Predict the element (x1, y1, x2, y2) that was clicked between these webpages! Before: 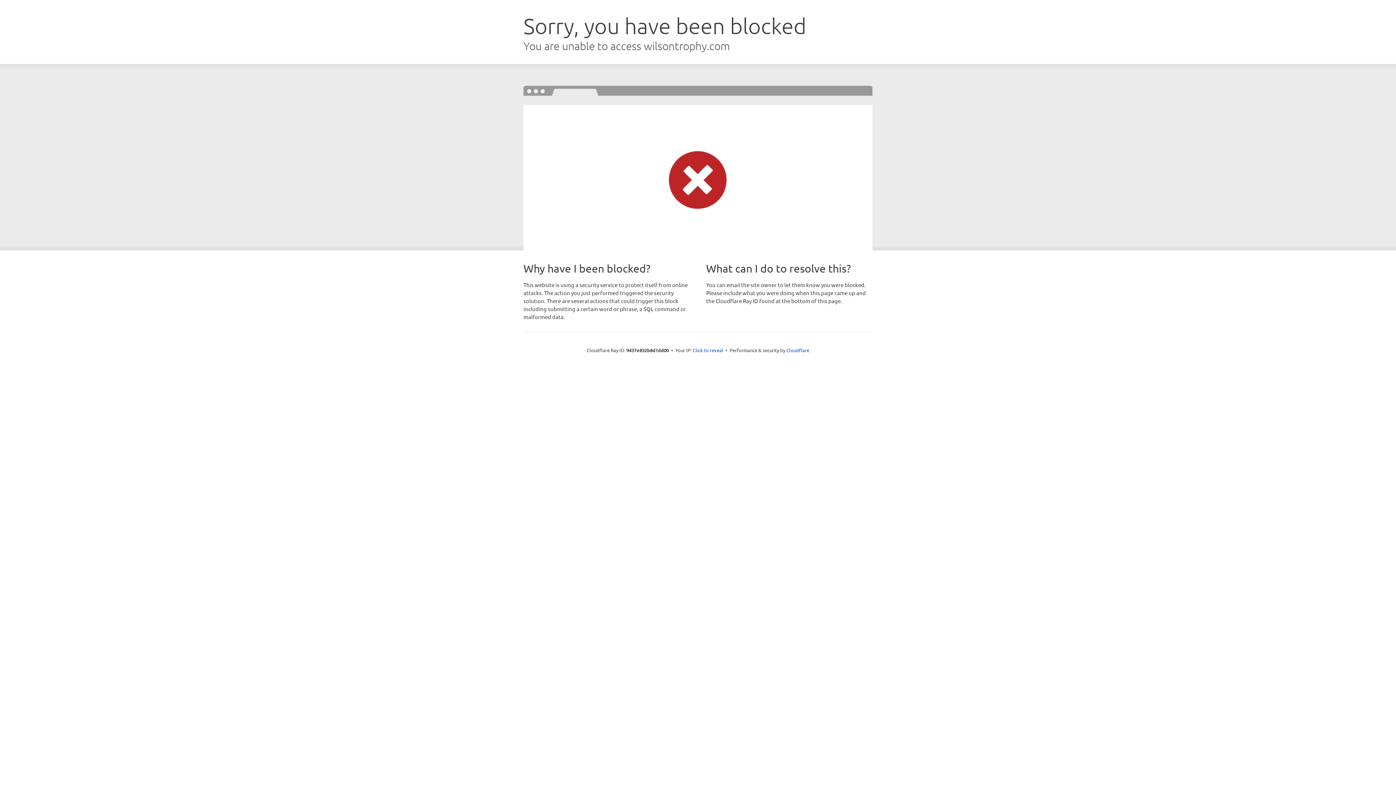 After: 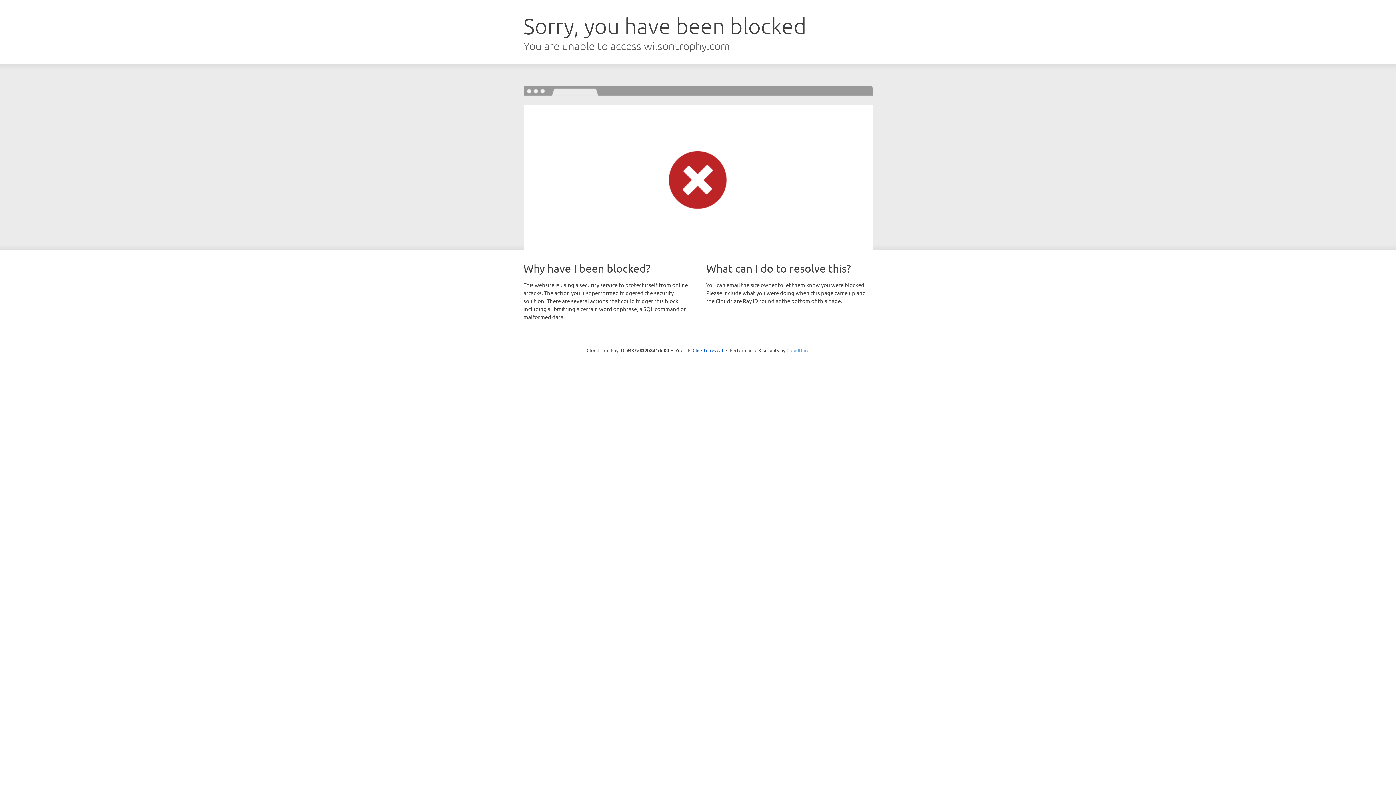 Action: bbox: (786, 347, 809, 353) label: Cloudflare